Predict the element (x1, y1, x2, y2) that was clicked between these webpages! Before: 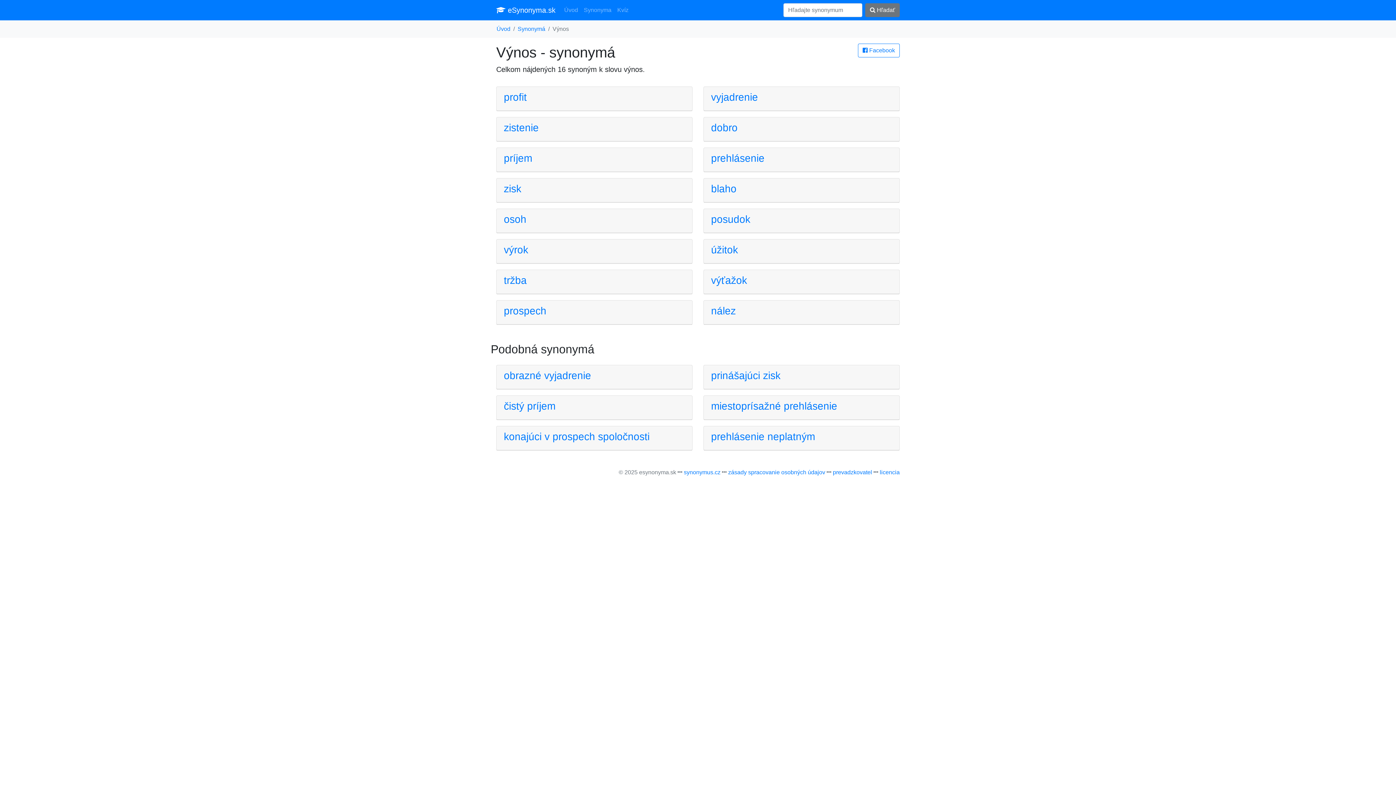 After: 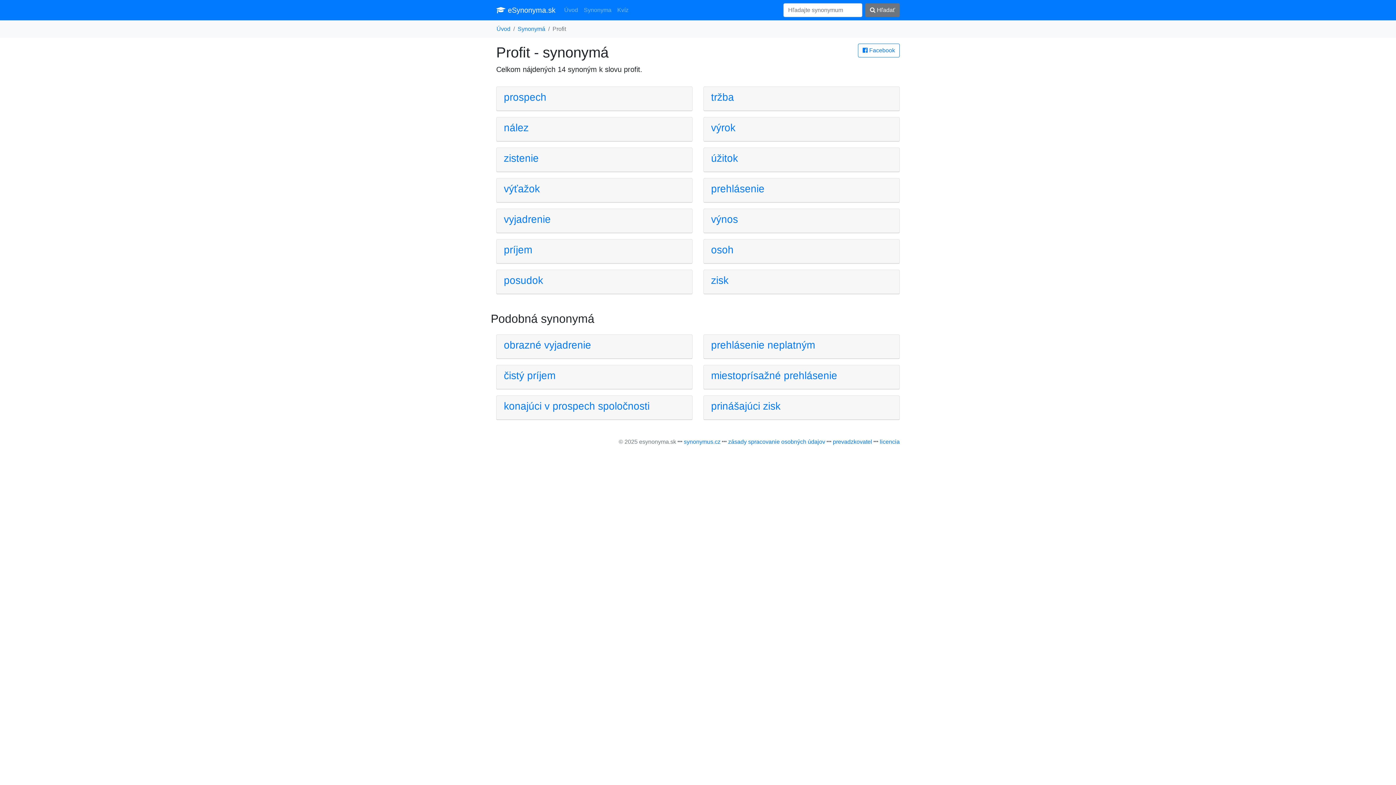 Action: bbox: (504, 91, 685, 103) label: profit